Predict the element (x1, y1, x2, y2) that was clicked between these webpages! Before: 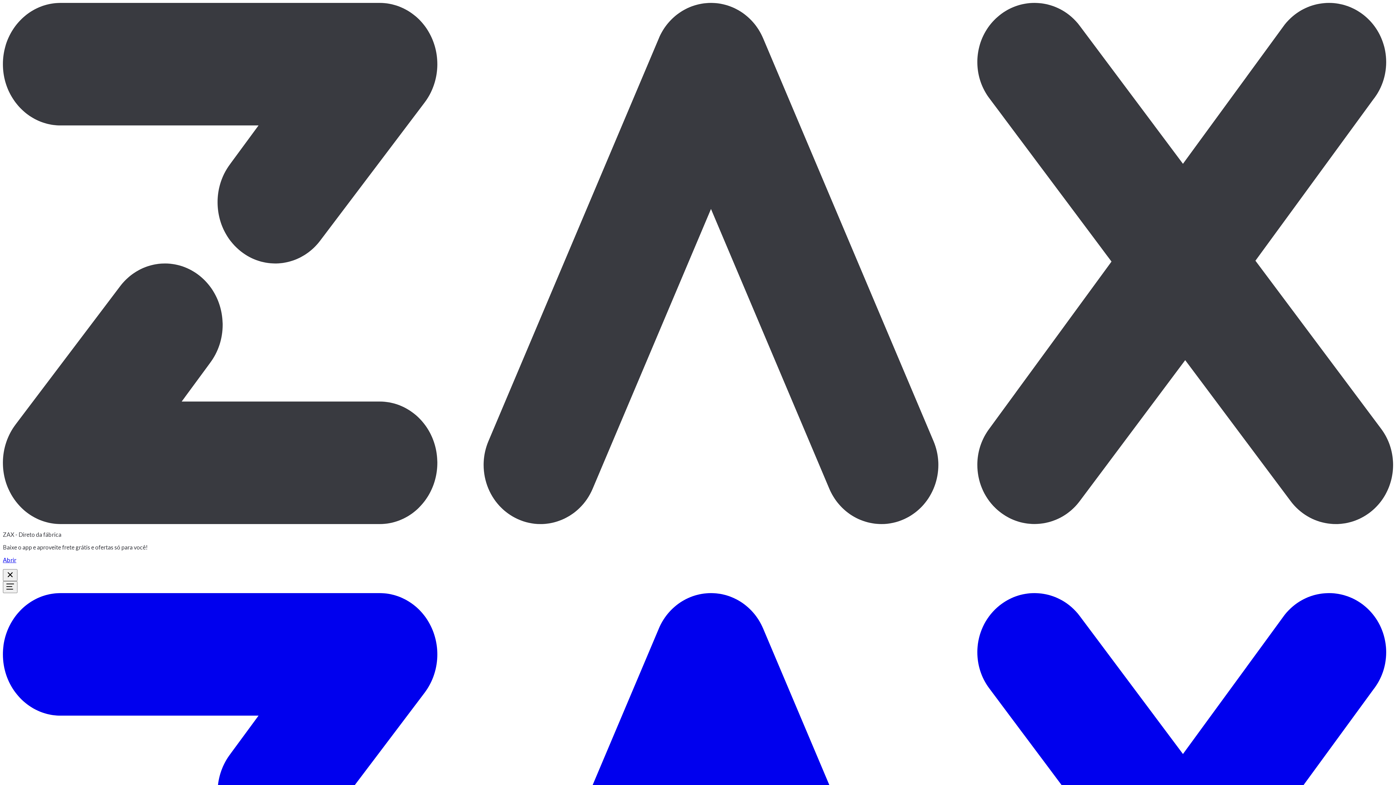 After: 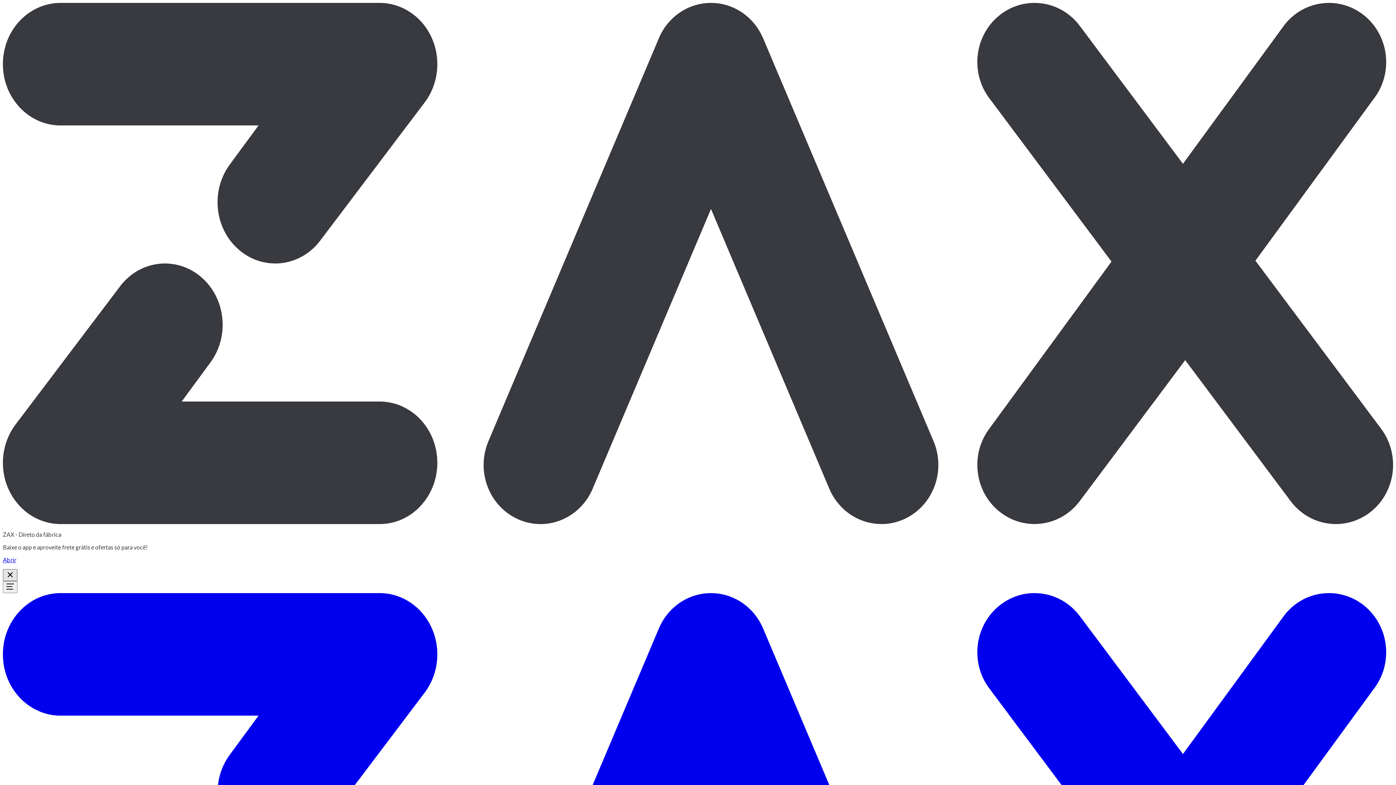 Action: bbox: (2, 569, 17, 581)